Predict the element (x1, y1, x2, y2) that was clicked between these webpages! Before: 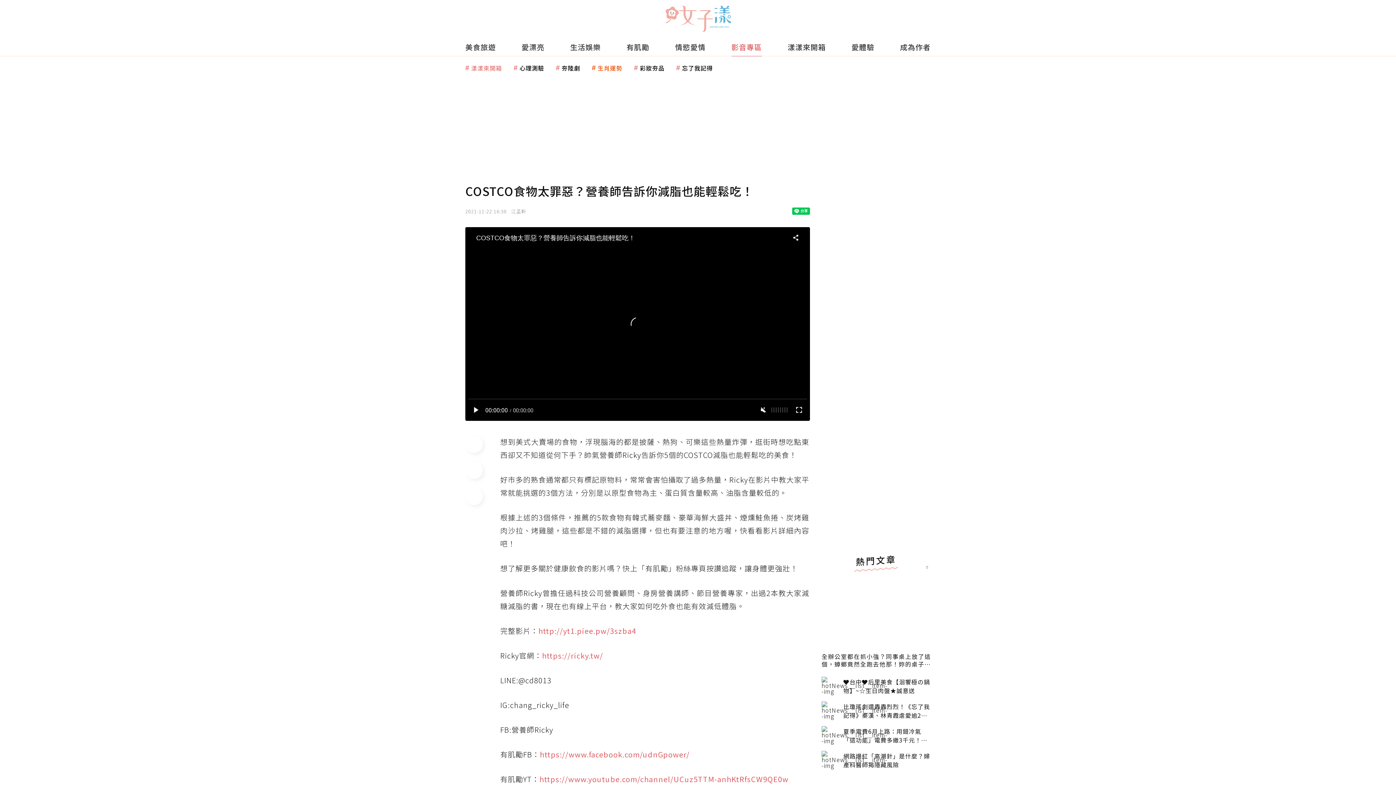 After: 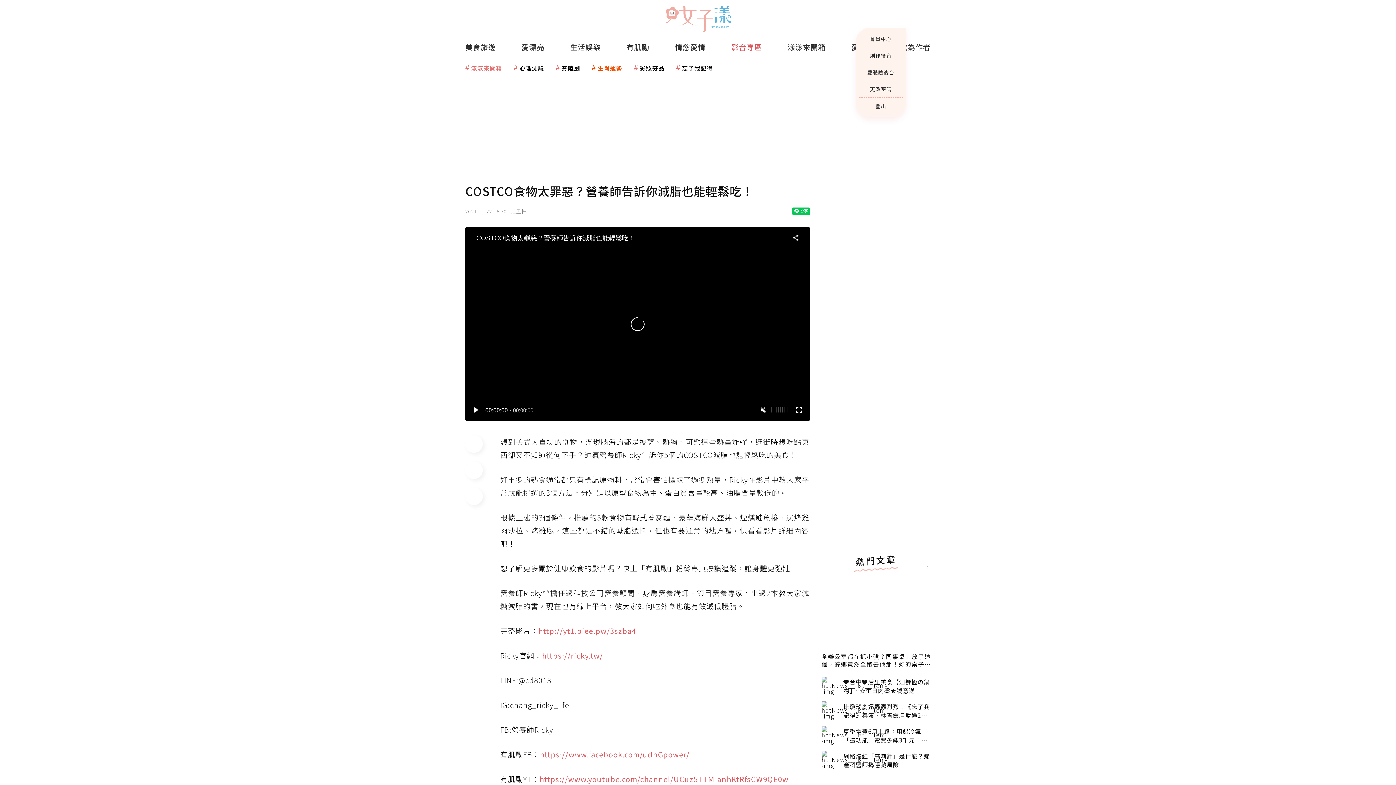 Action: bbox: (898, 11, 913, 26)